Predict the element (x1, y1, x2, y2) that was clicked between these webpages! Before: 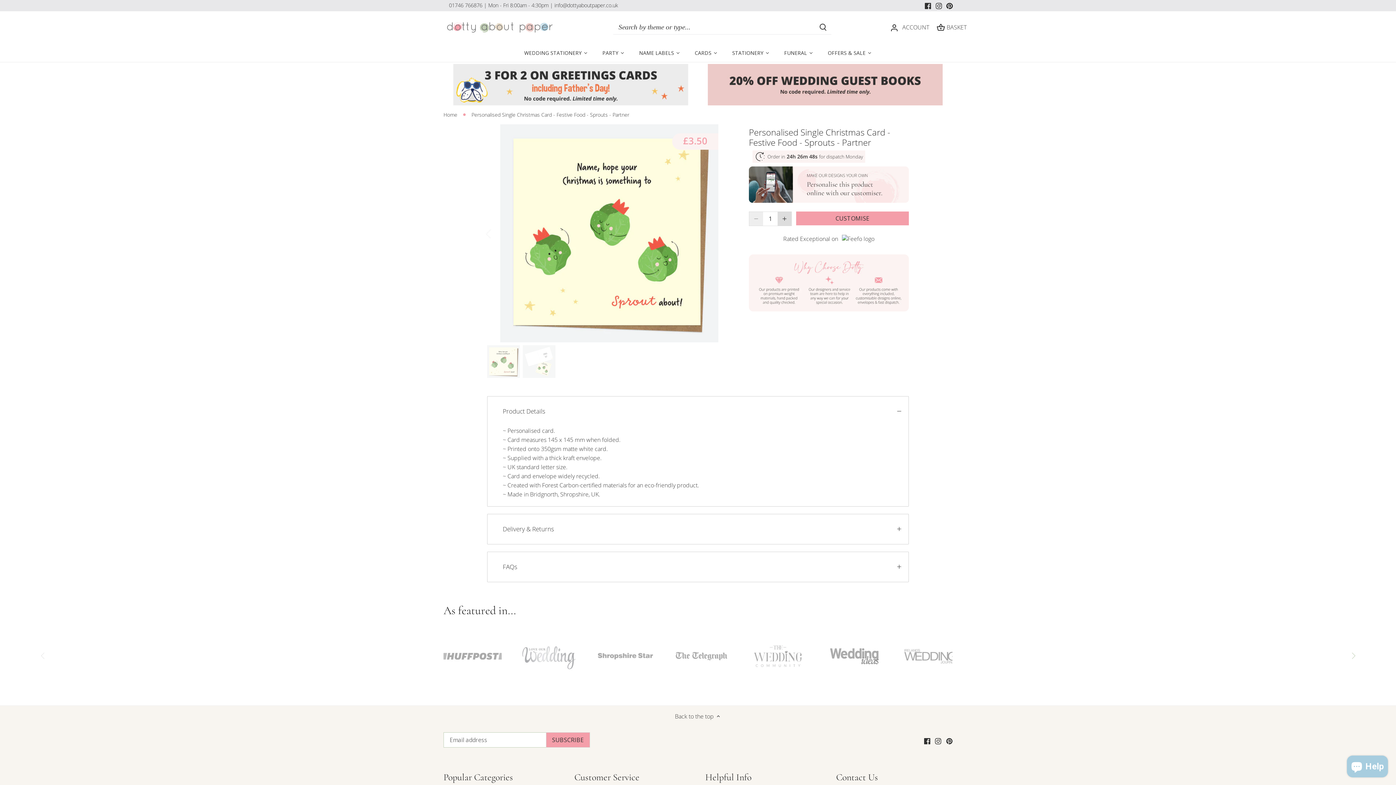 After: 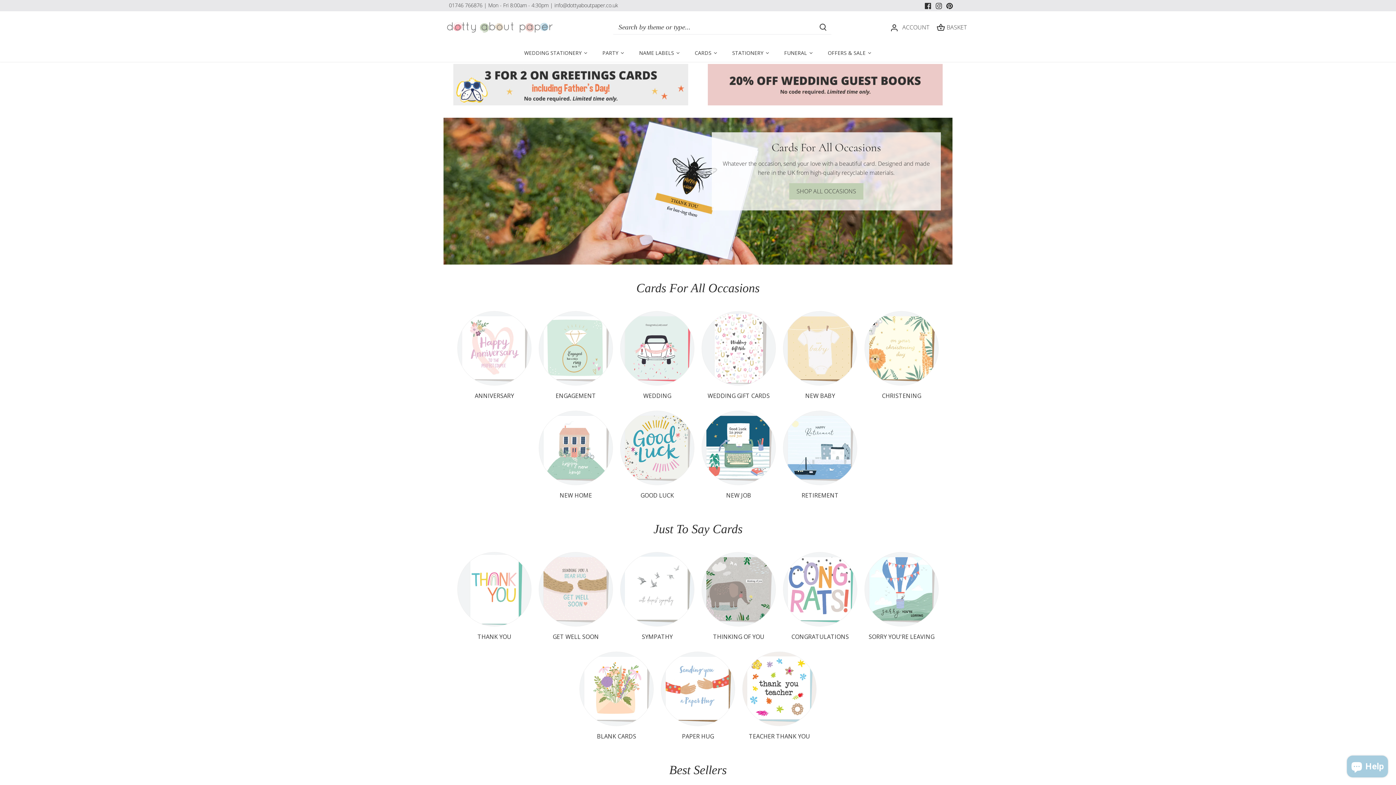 Action: bbox: (708, 64, 942, 71)